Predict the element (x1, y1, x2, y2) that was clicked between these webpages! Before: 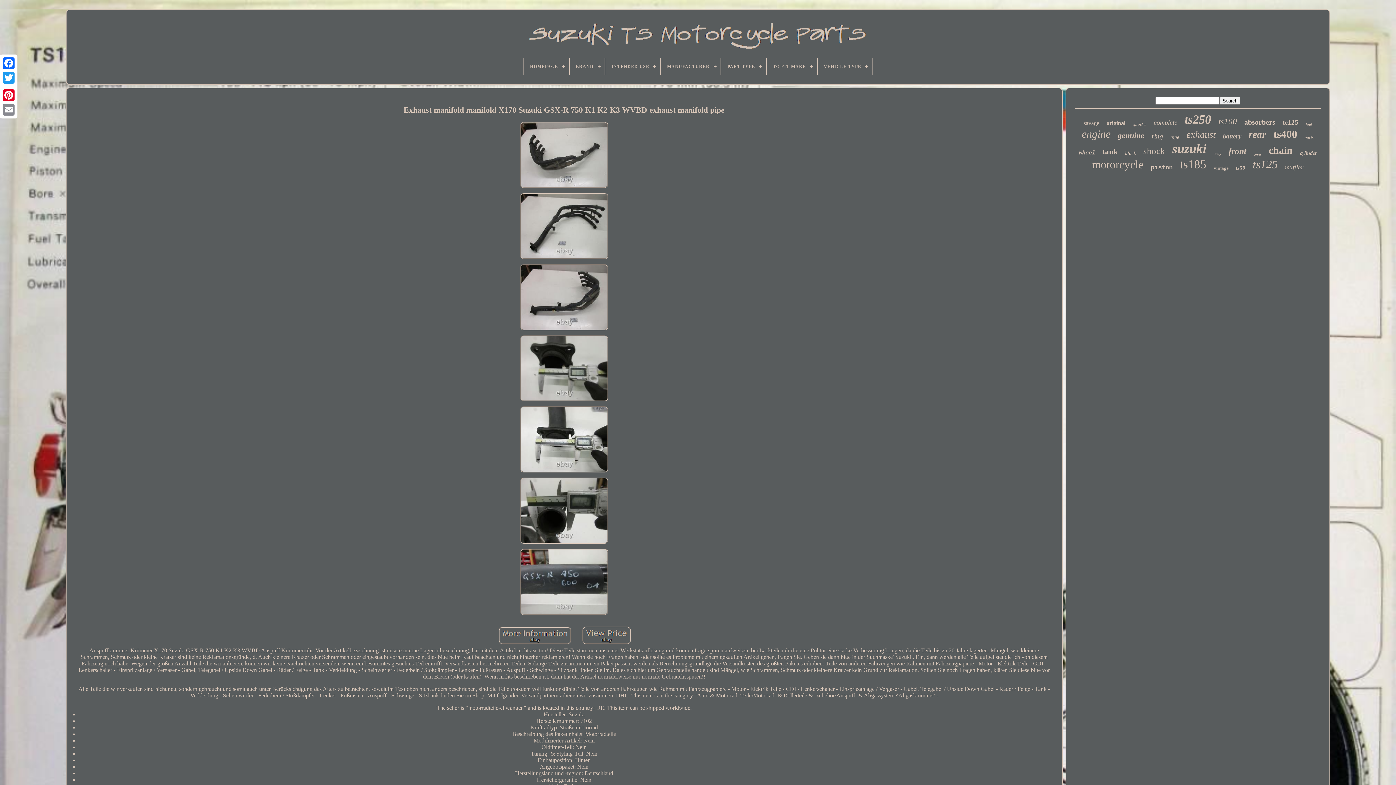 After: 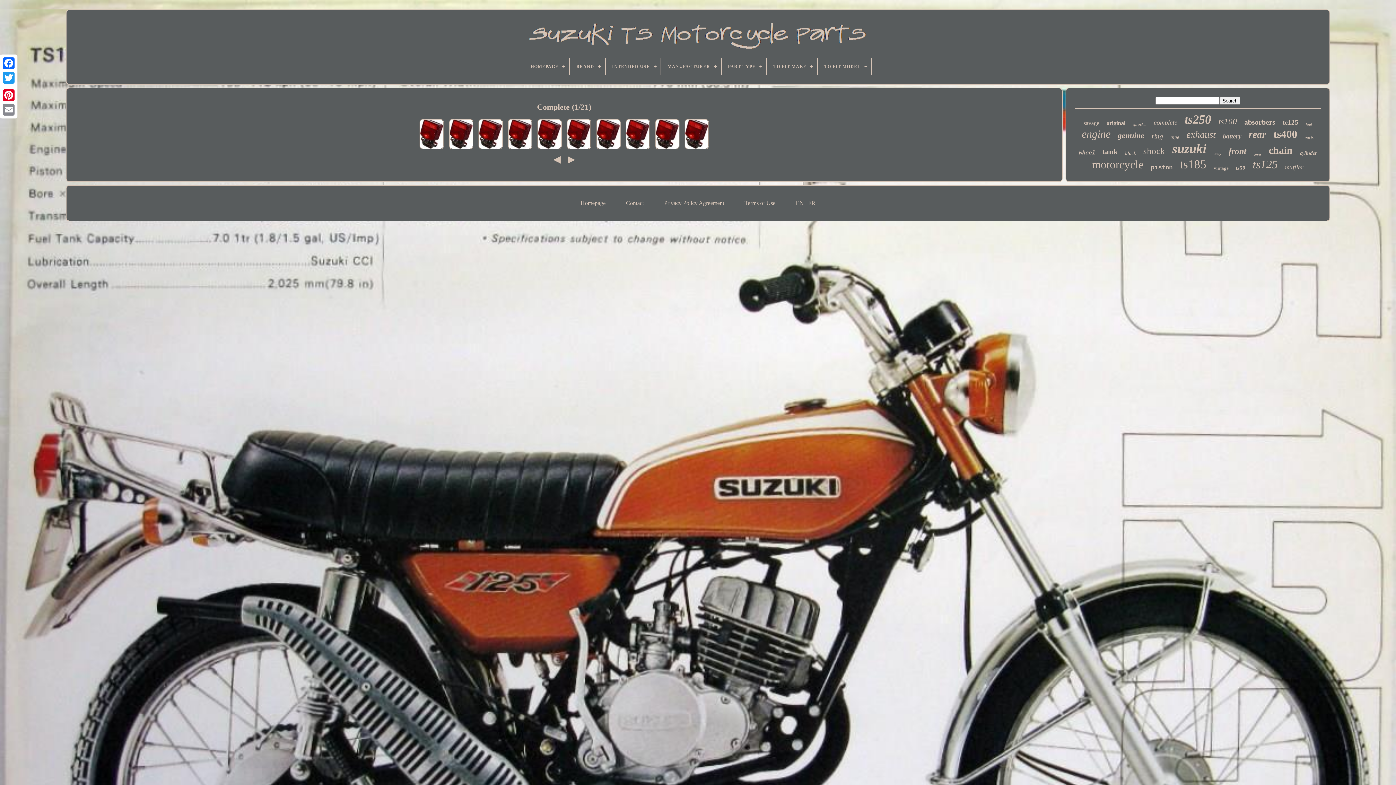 Action: bbox: (1154, 118, 1177, 126) label: complete